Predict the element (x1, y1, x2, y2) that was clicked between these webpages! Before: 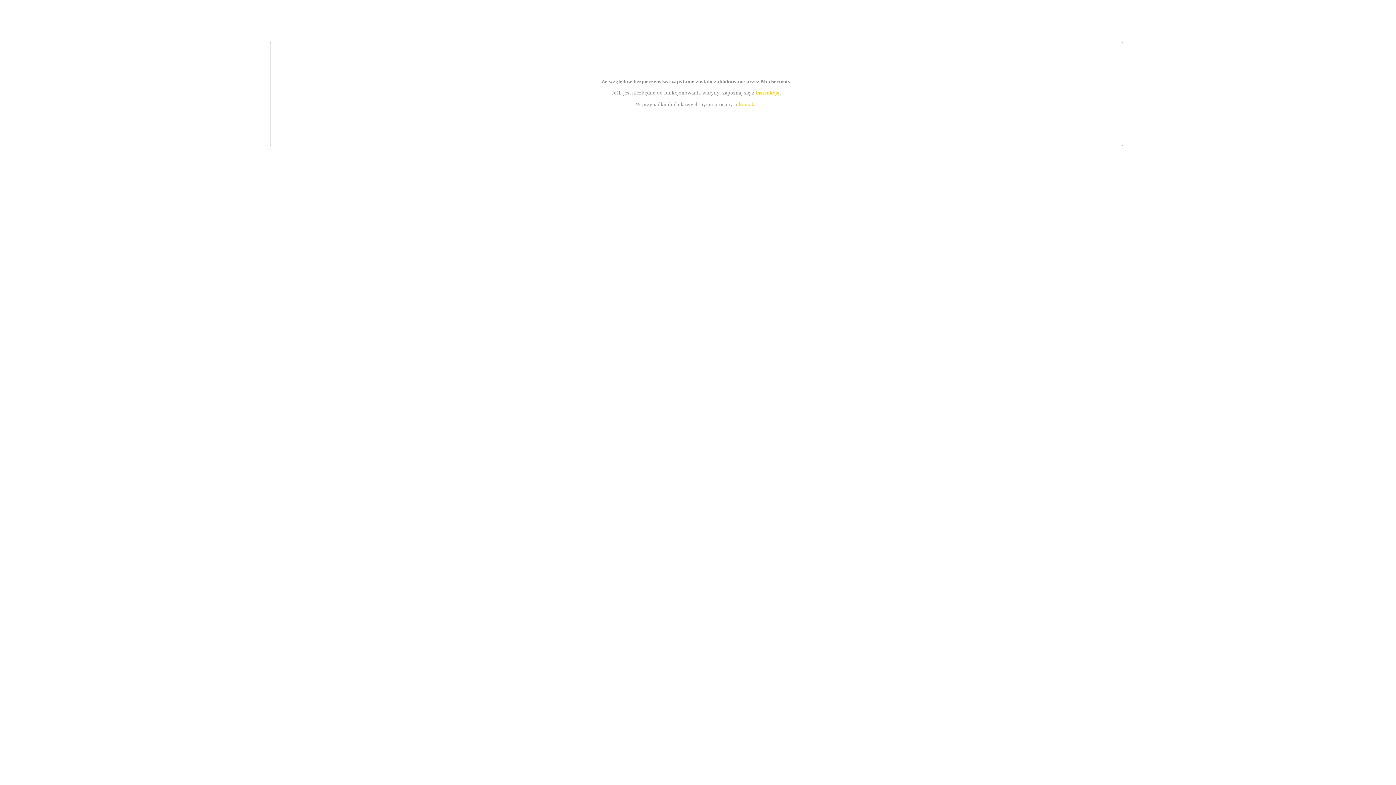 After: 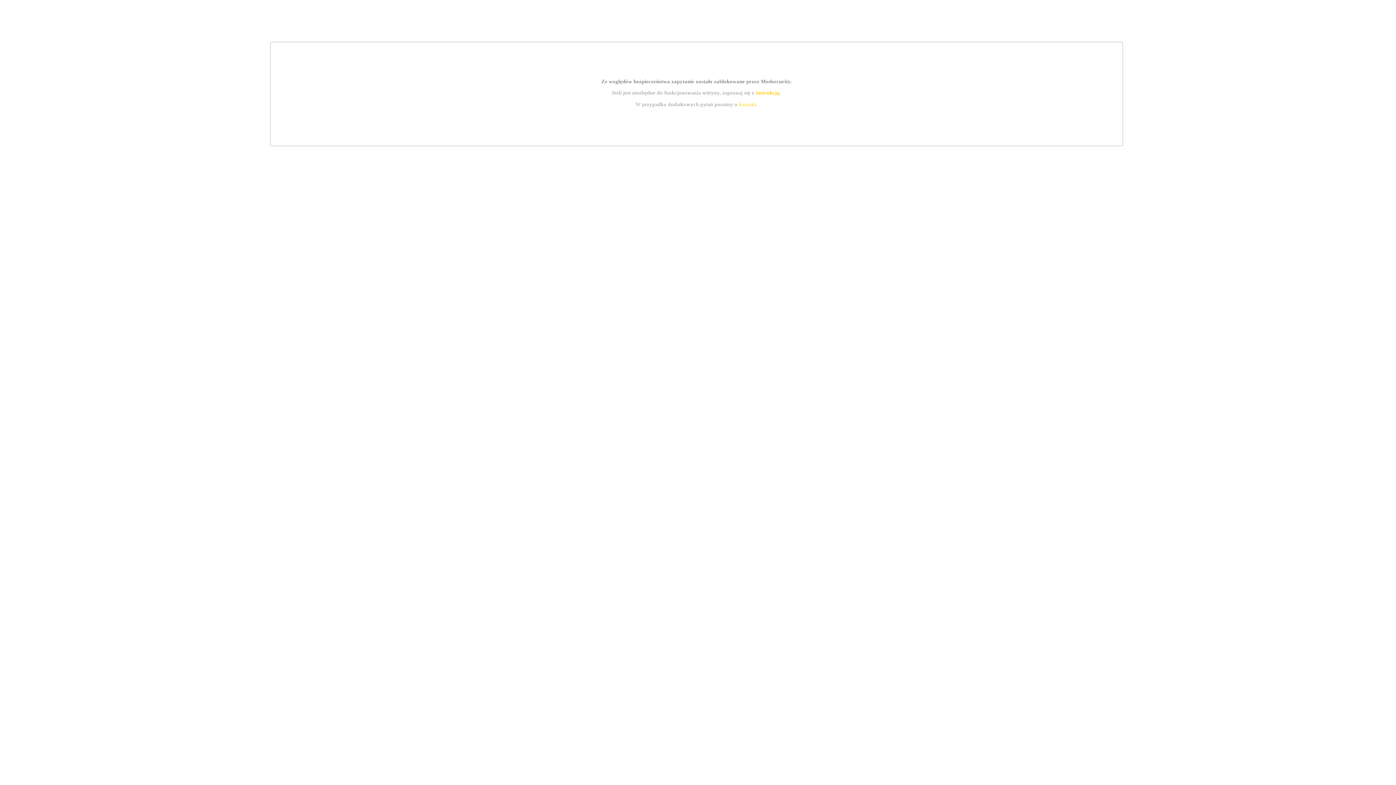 Action: label: instrukcją bbox: (755, 89, 779, 95)